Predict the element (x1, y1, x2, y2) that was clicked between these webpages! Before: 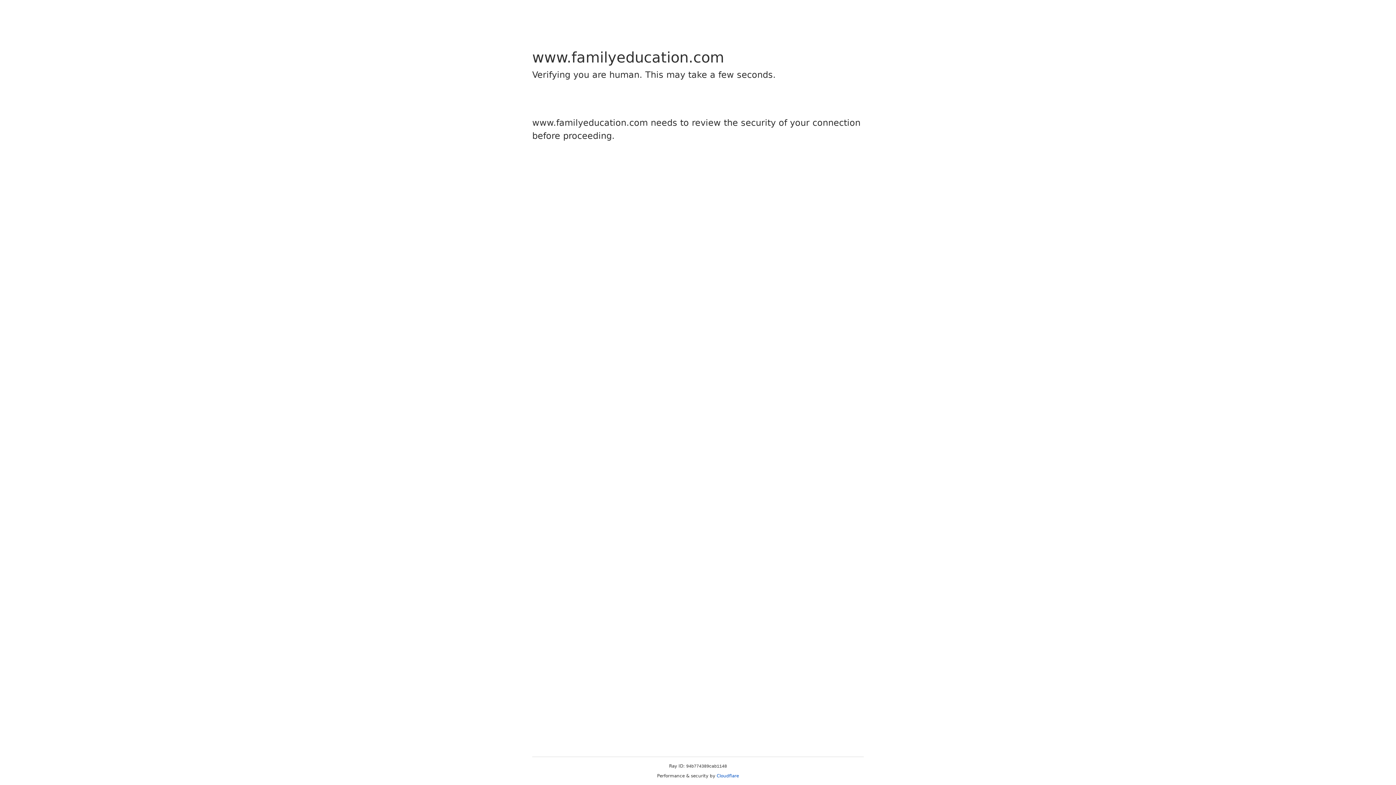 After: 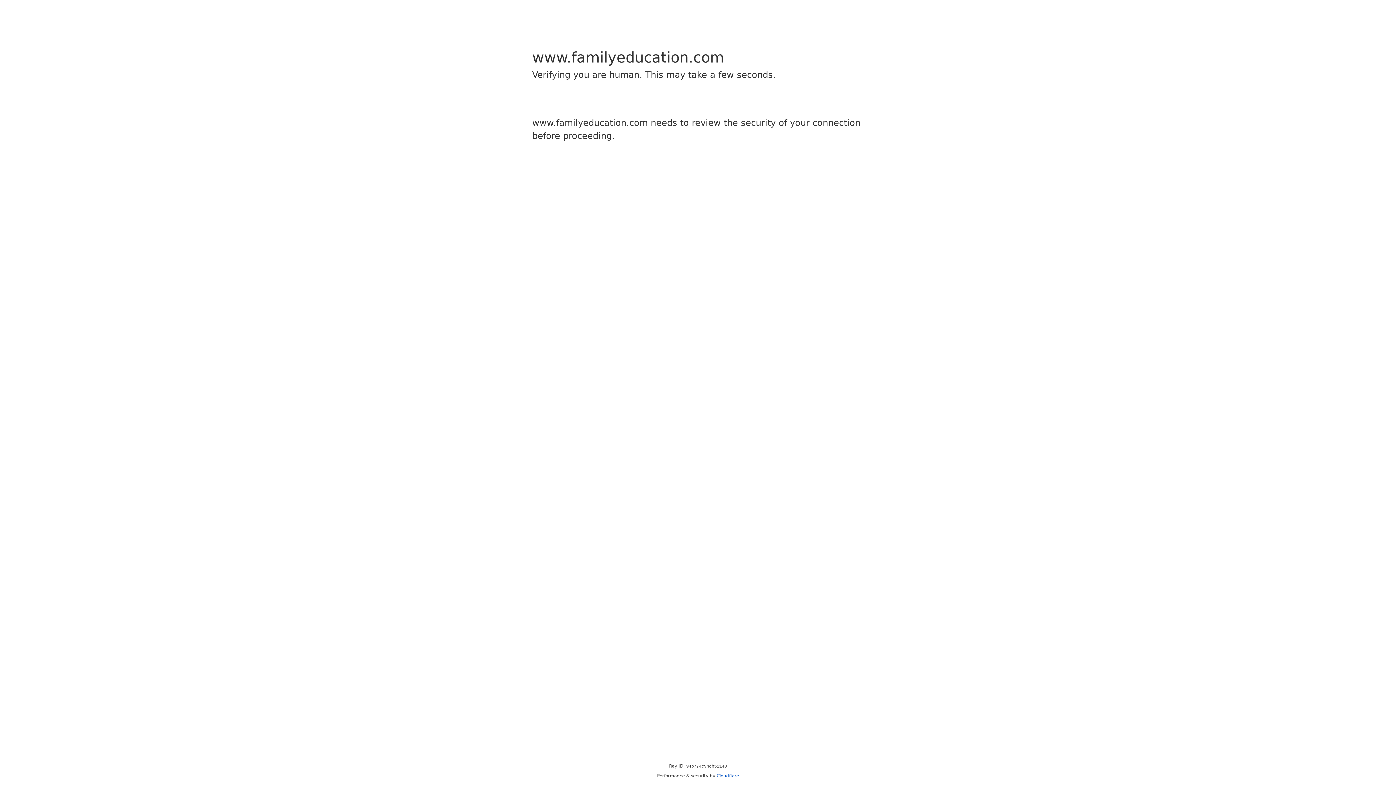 Action: label: Cloudflare bbox: (716, 773, 739, 778)